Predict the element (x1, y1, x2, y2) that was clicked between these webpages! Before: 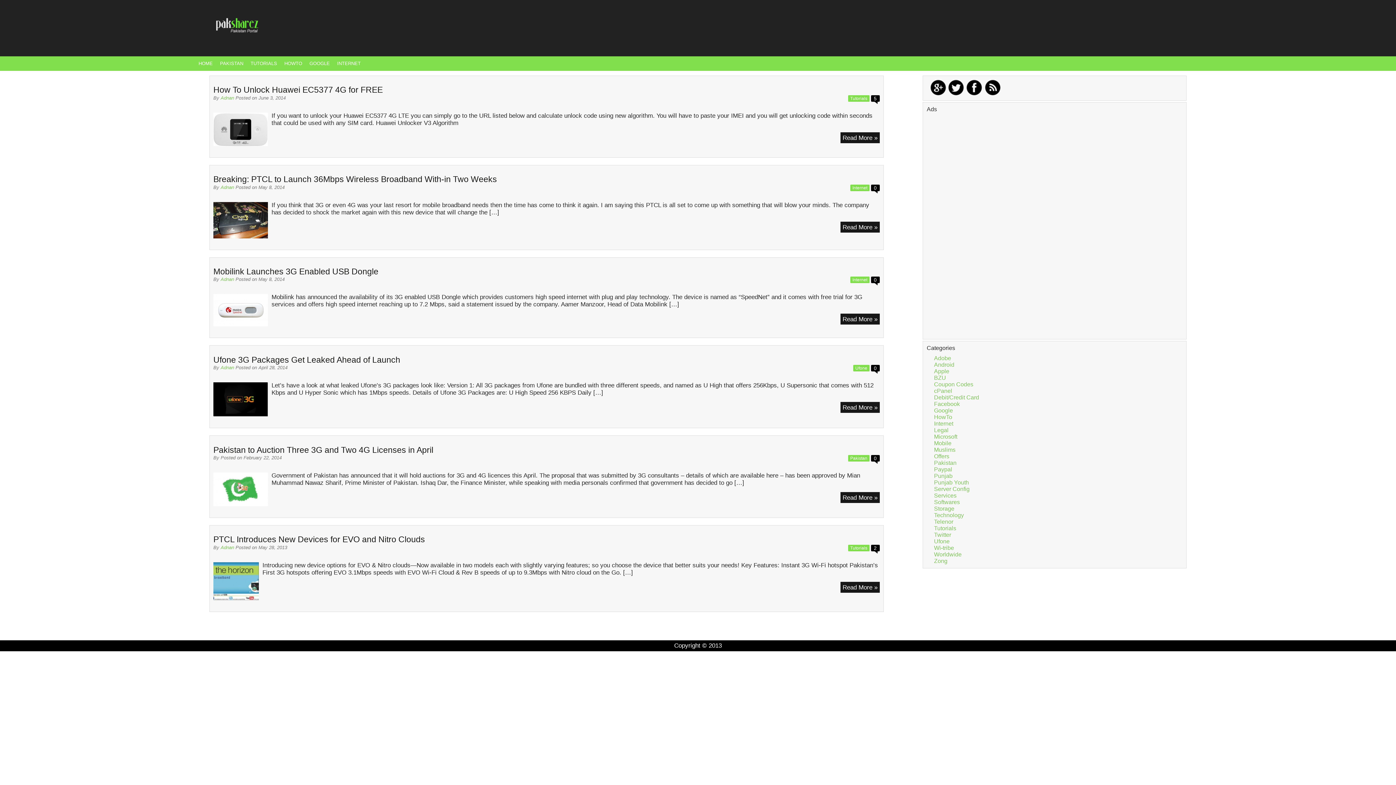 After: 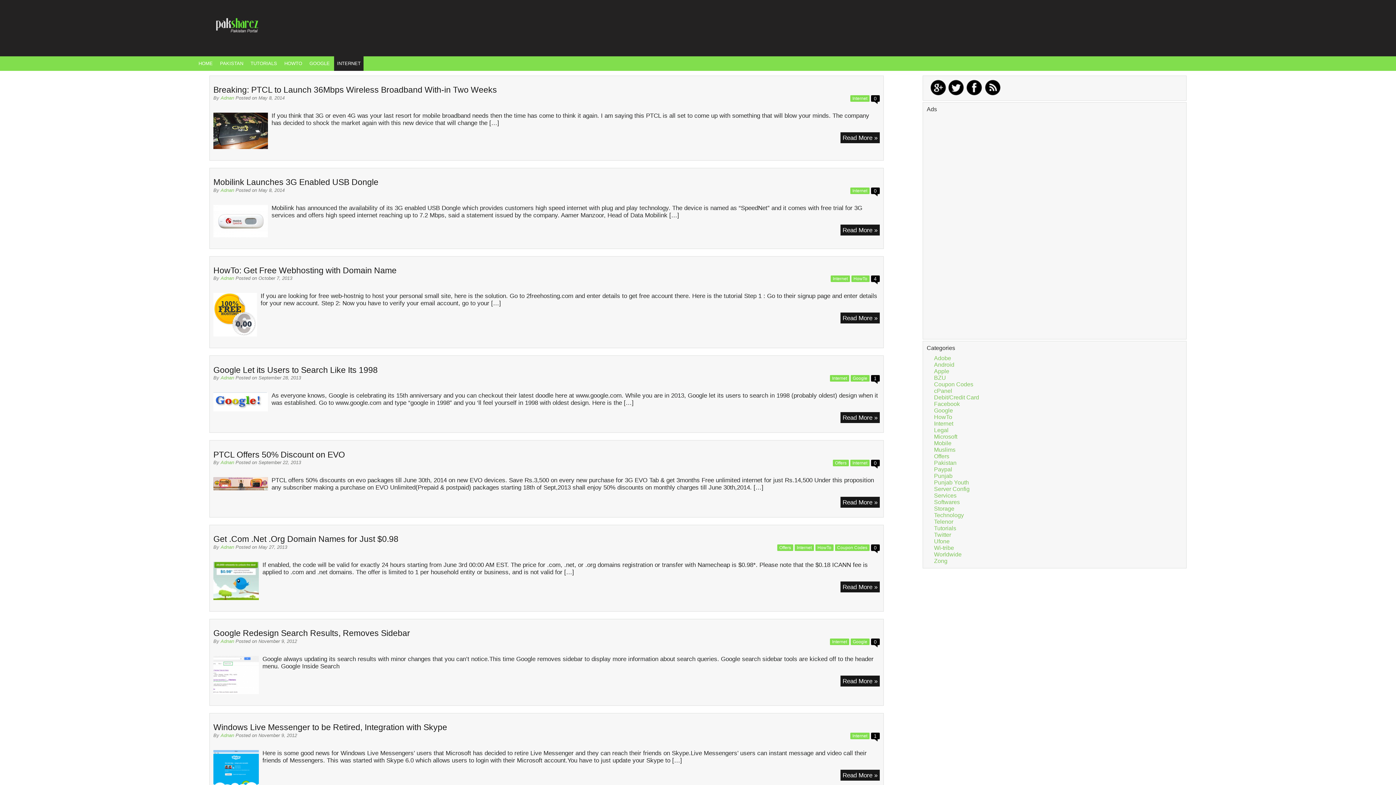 Action: label: Internet bbox: (850, 184, 869, 191)